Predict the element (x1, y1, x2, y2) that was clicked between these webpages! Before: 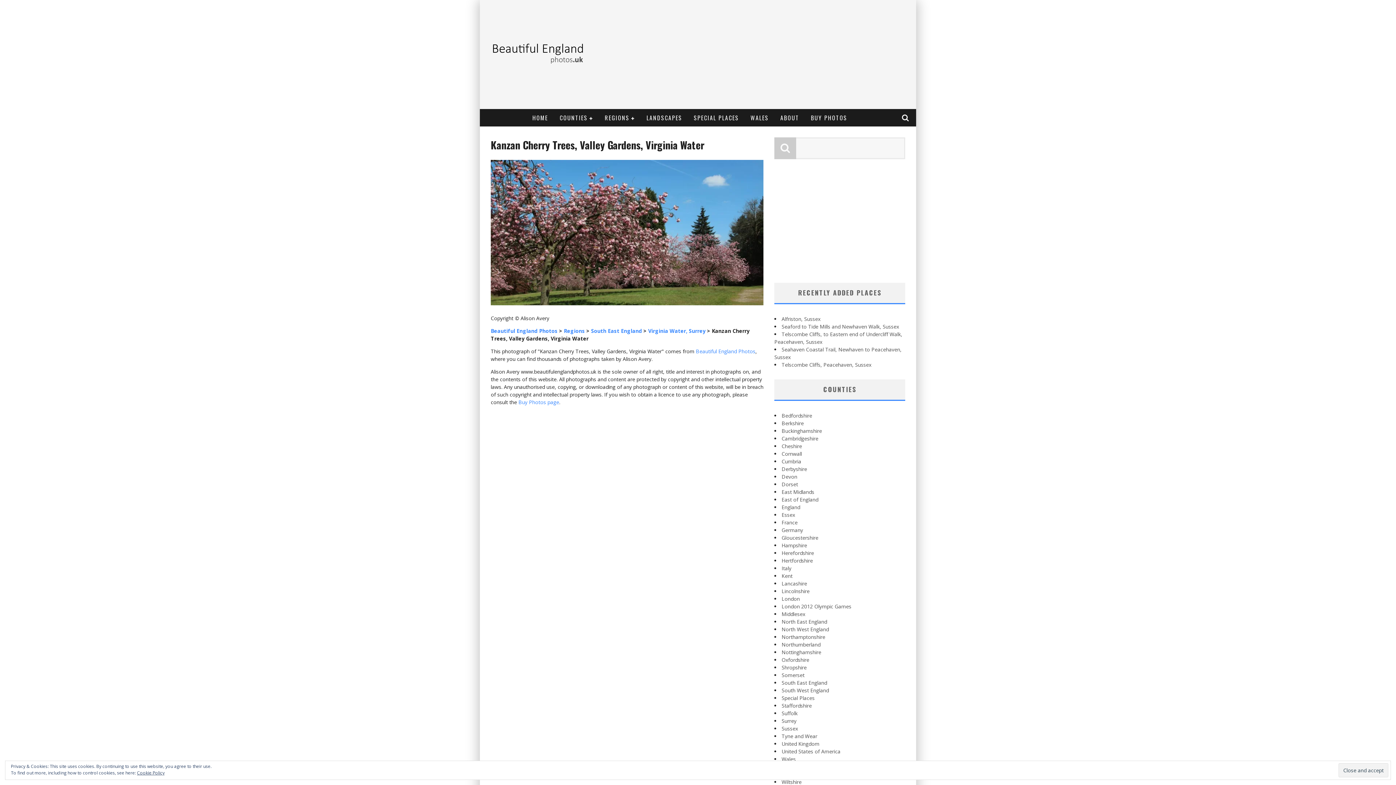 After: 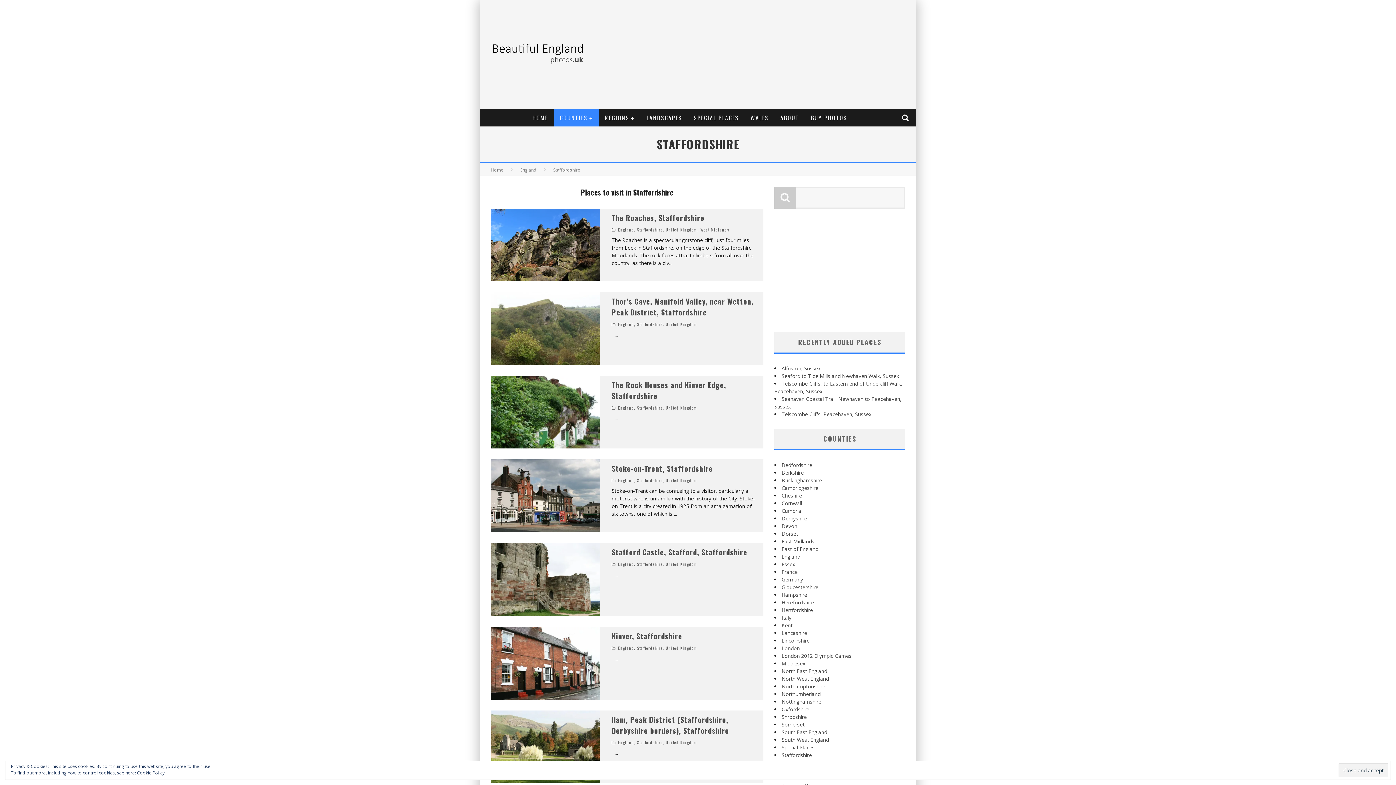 Action: label: Staffordshire bbox: (781, 702, 812, 709)